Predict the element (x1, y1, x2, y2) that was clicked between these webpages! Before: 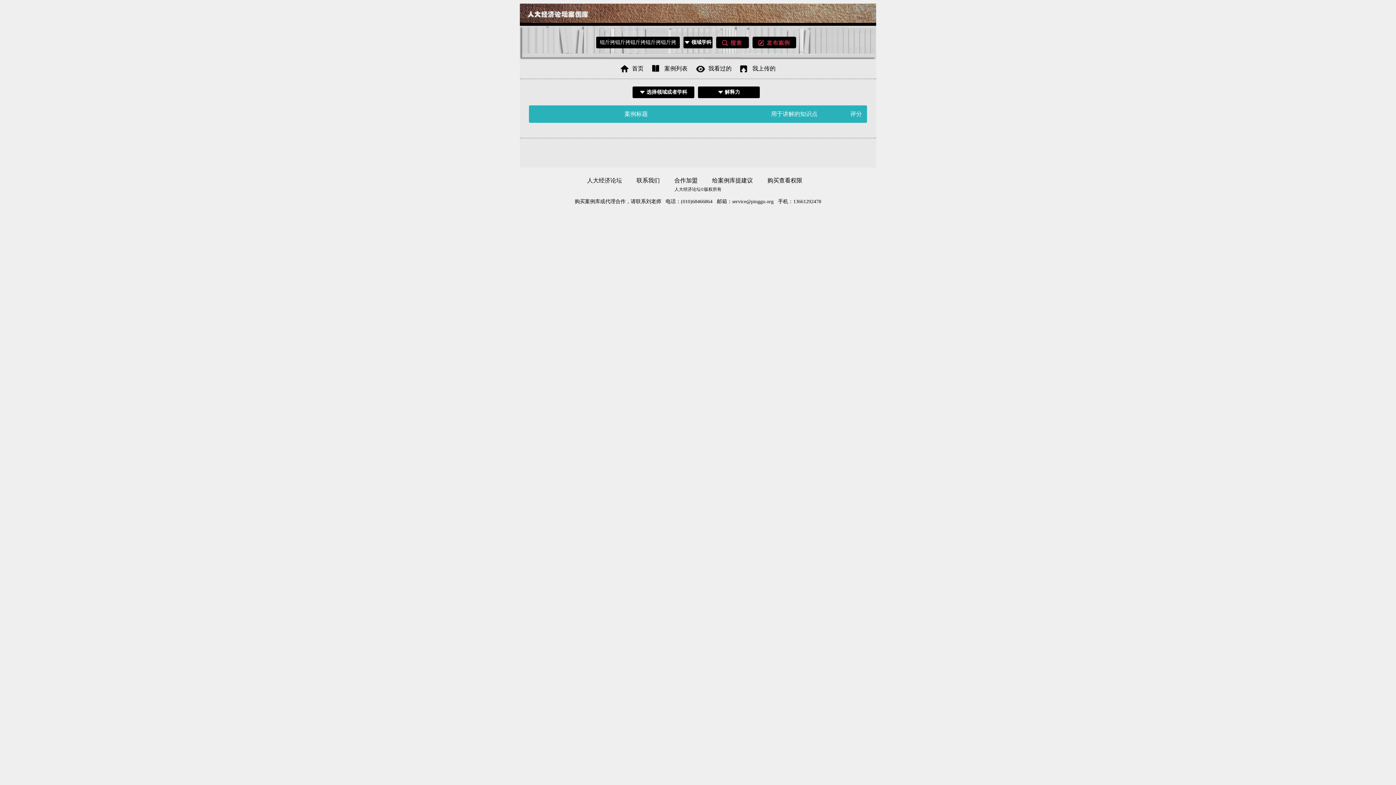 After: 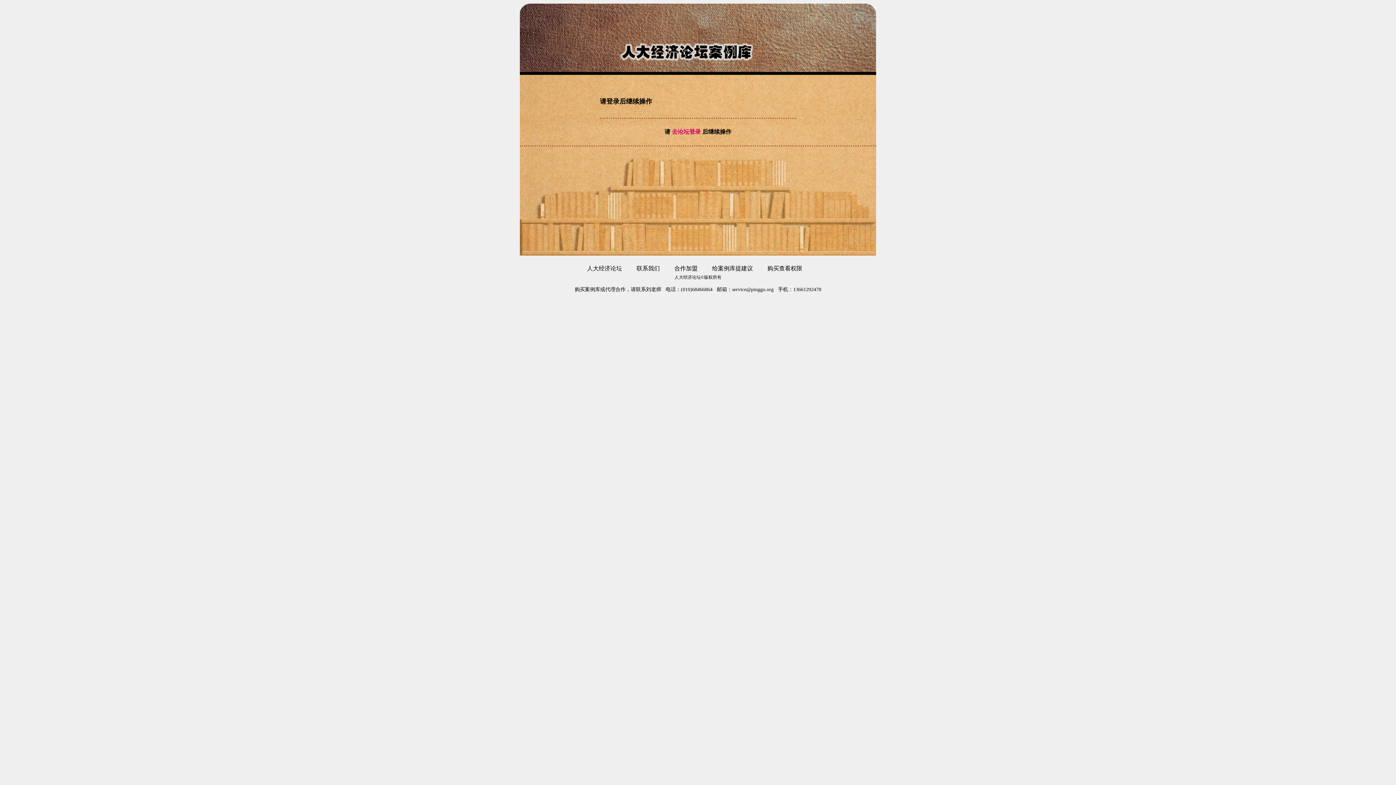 Action: bbox: (740, 65, 775, 71) label: 我上传的